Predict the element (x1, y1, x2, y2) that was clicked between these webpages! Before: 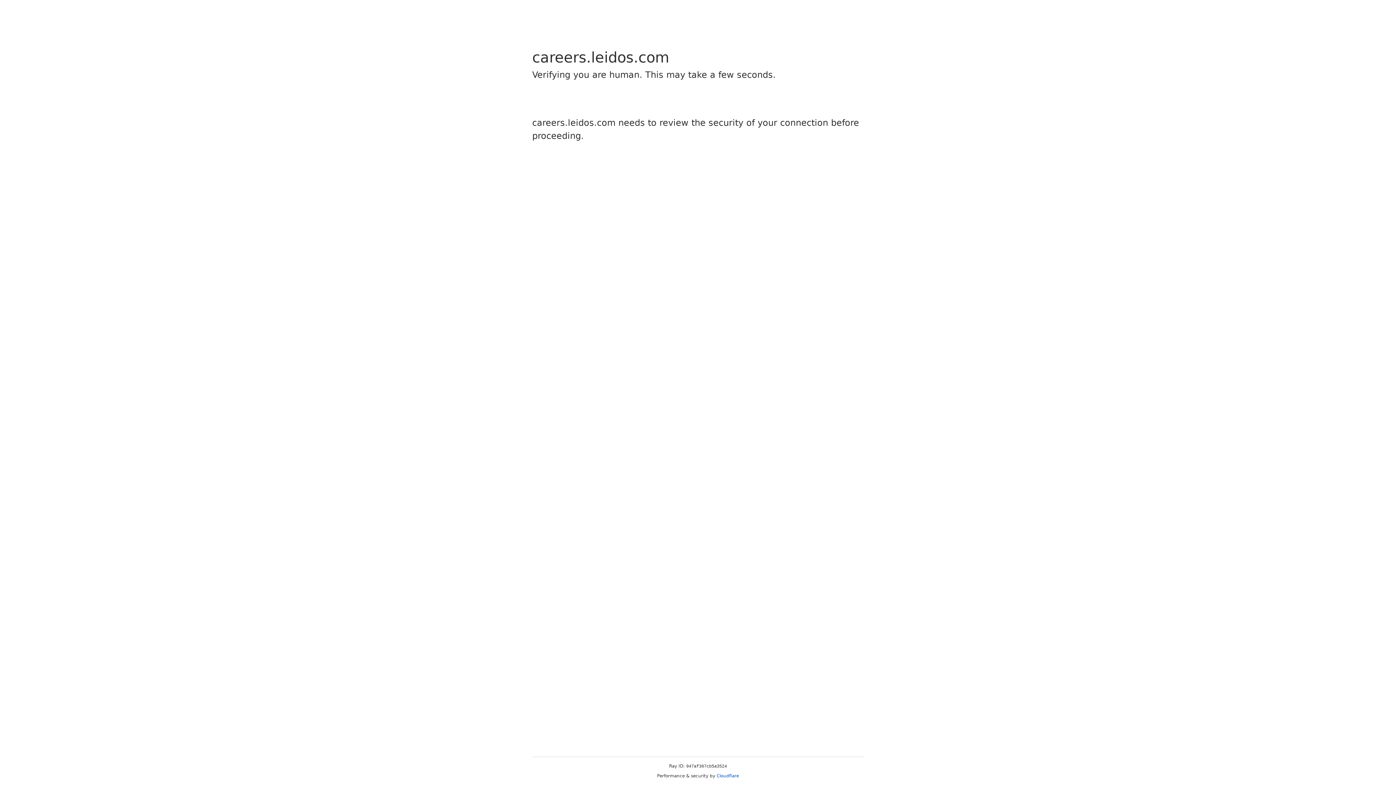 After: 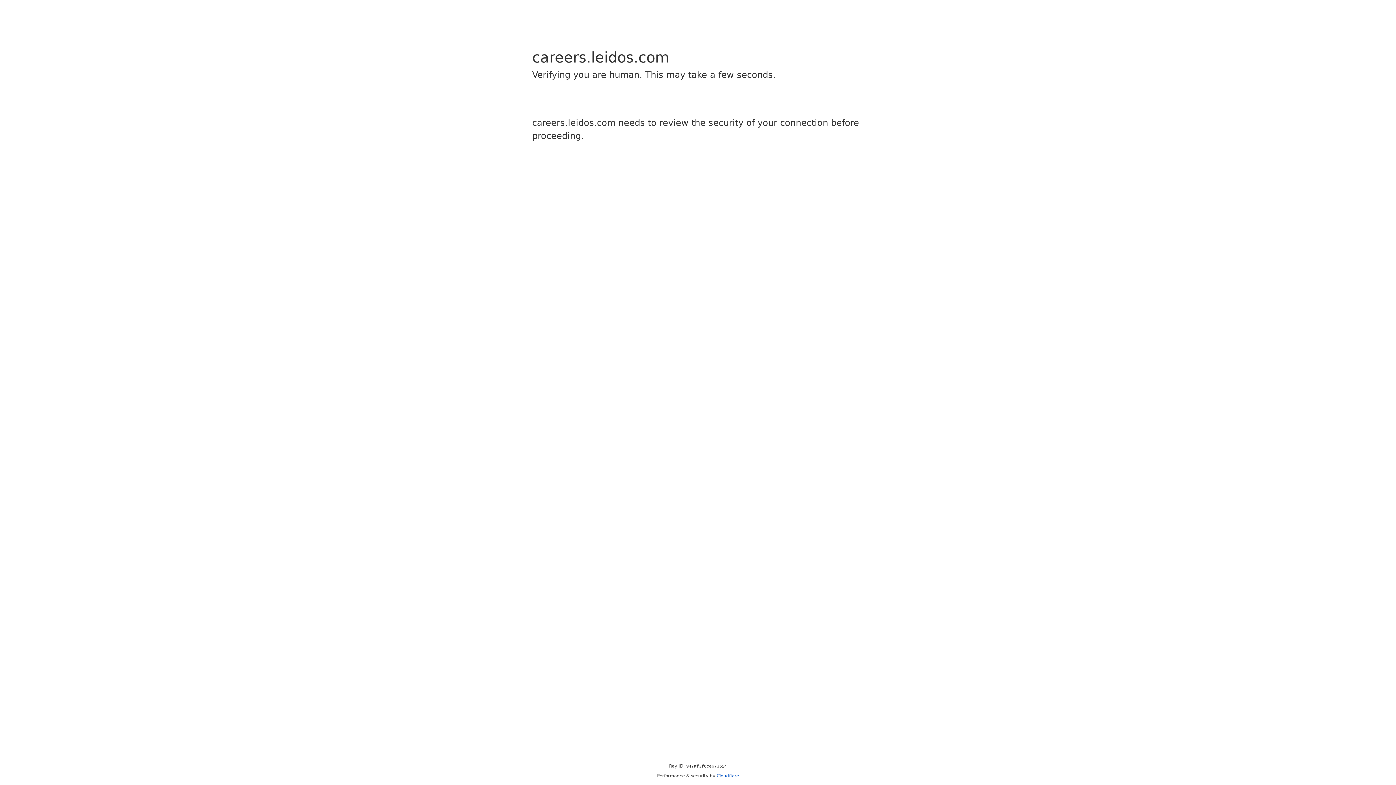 Action: label: Cloudflare bbox: (716, 773, 739, 778)